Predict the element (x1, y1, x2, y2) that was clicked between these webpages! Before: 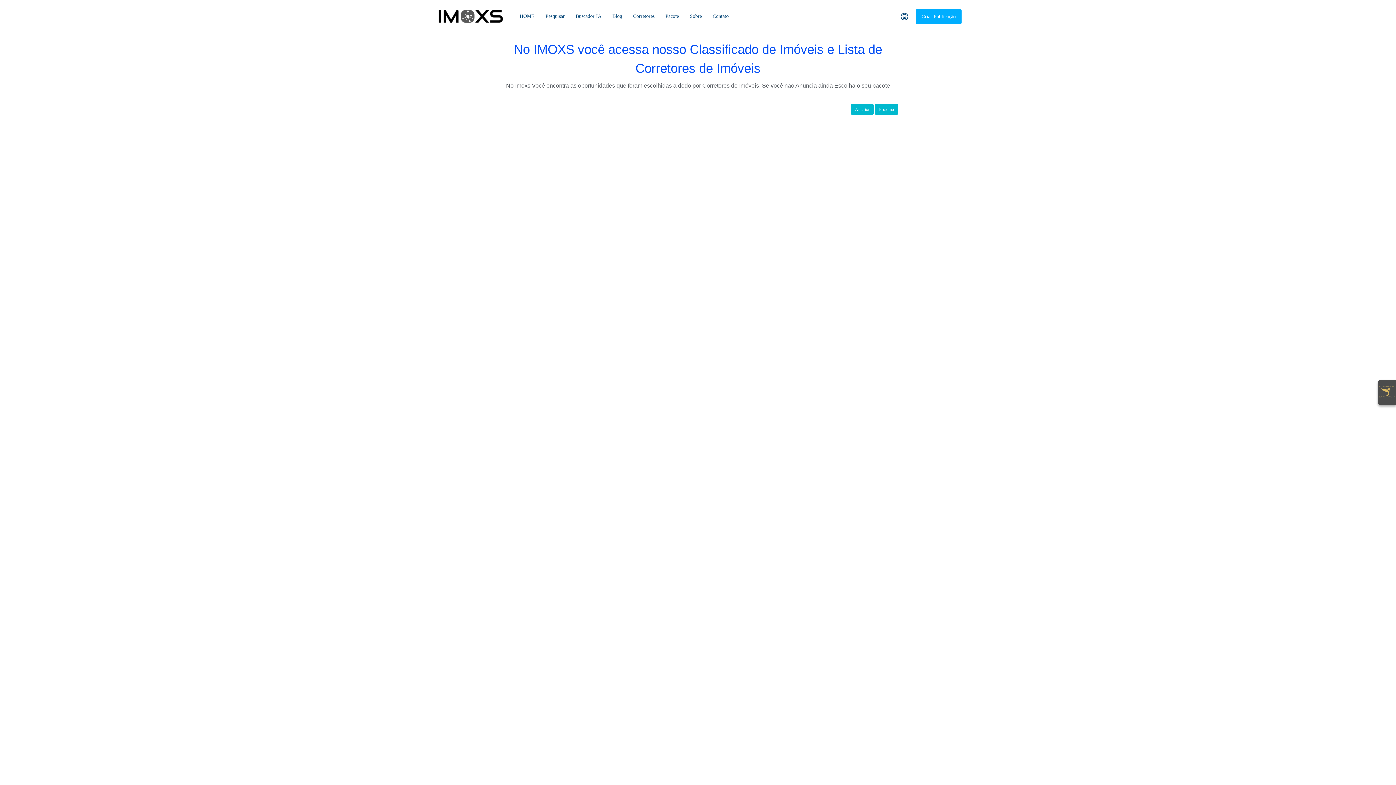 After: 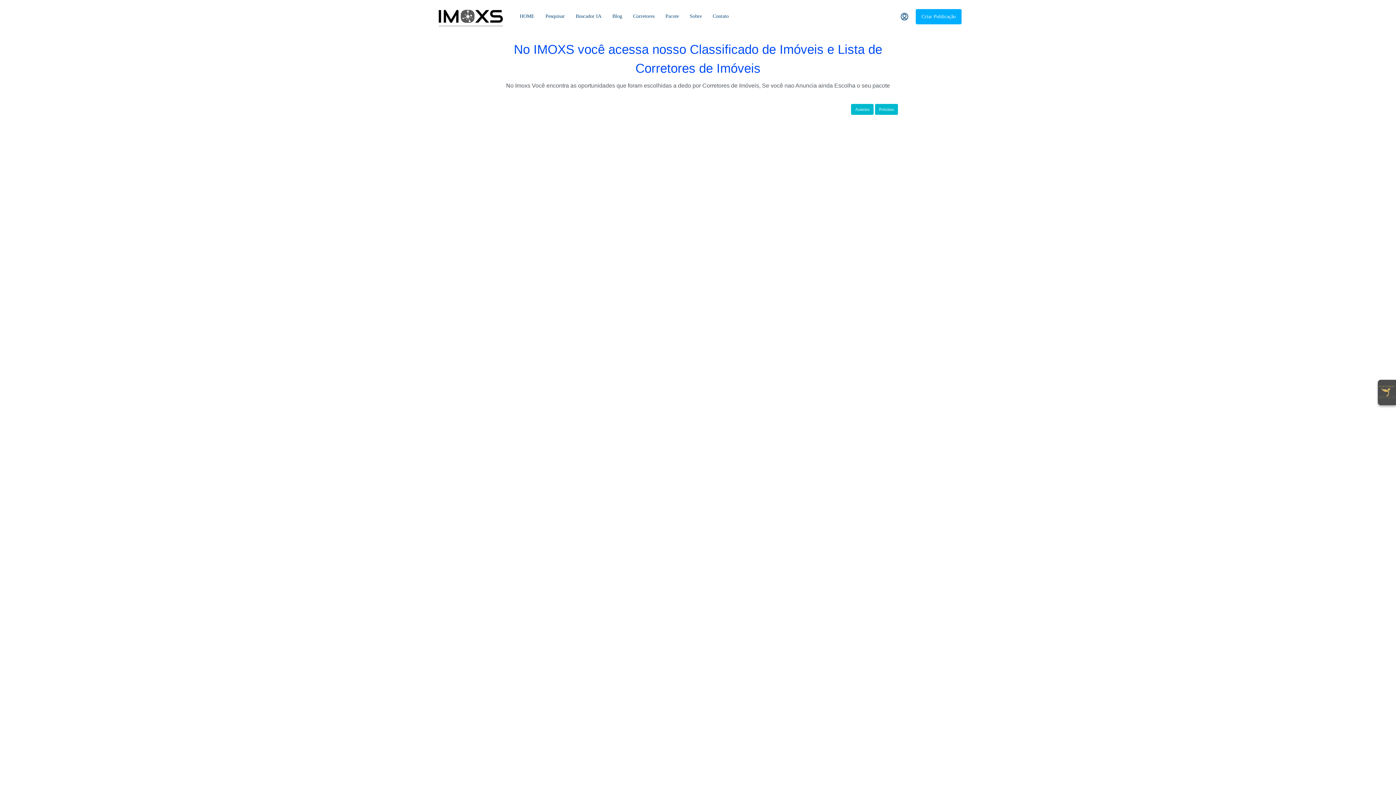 Action: bbox: (434, 13, 507, 19)